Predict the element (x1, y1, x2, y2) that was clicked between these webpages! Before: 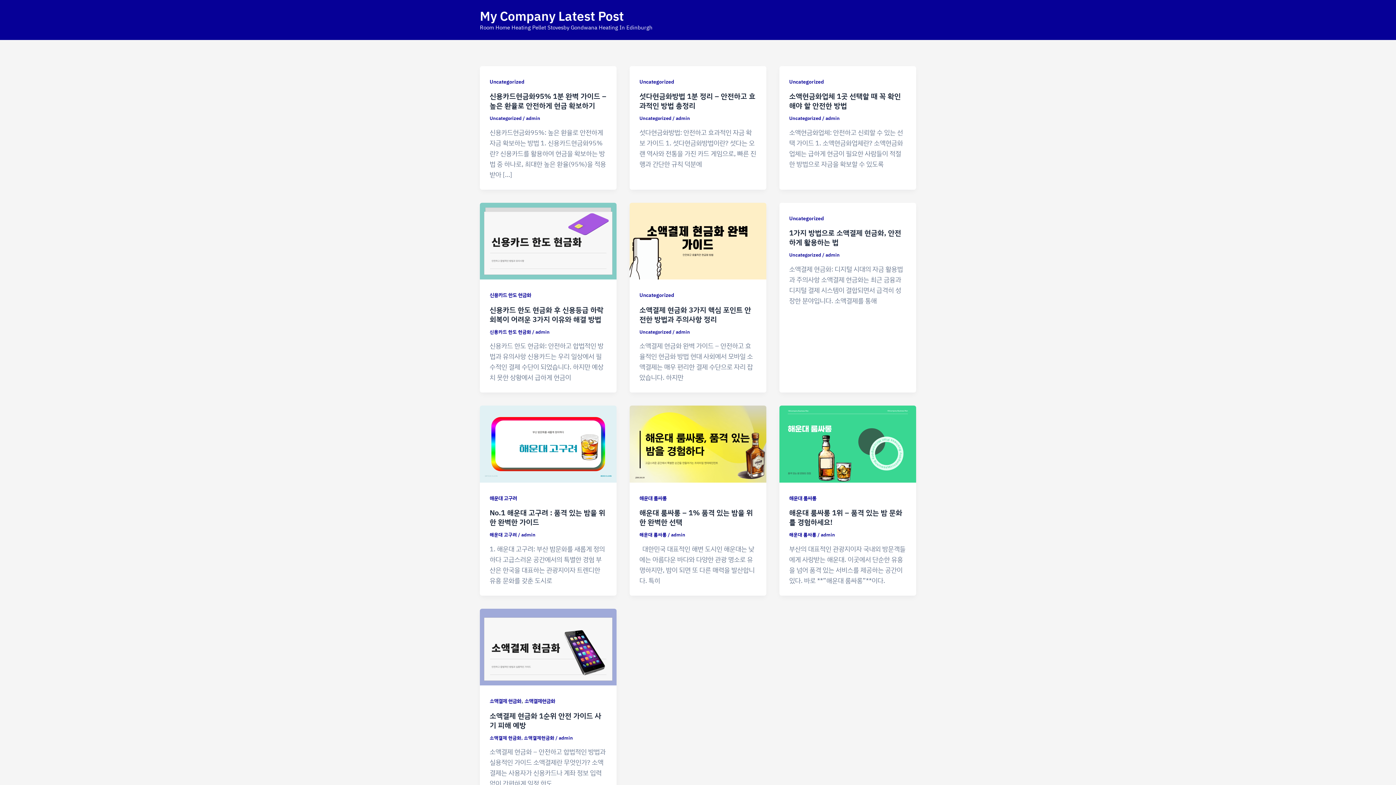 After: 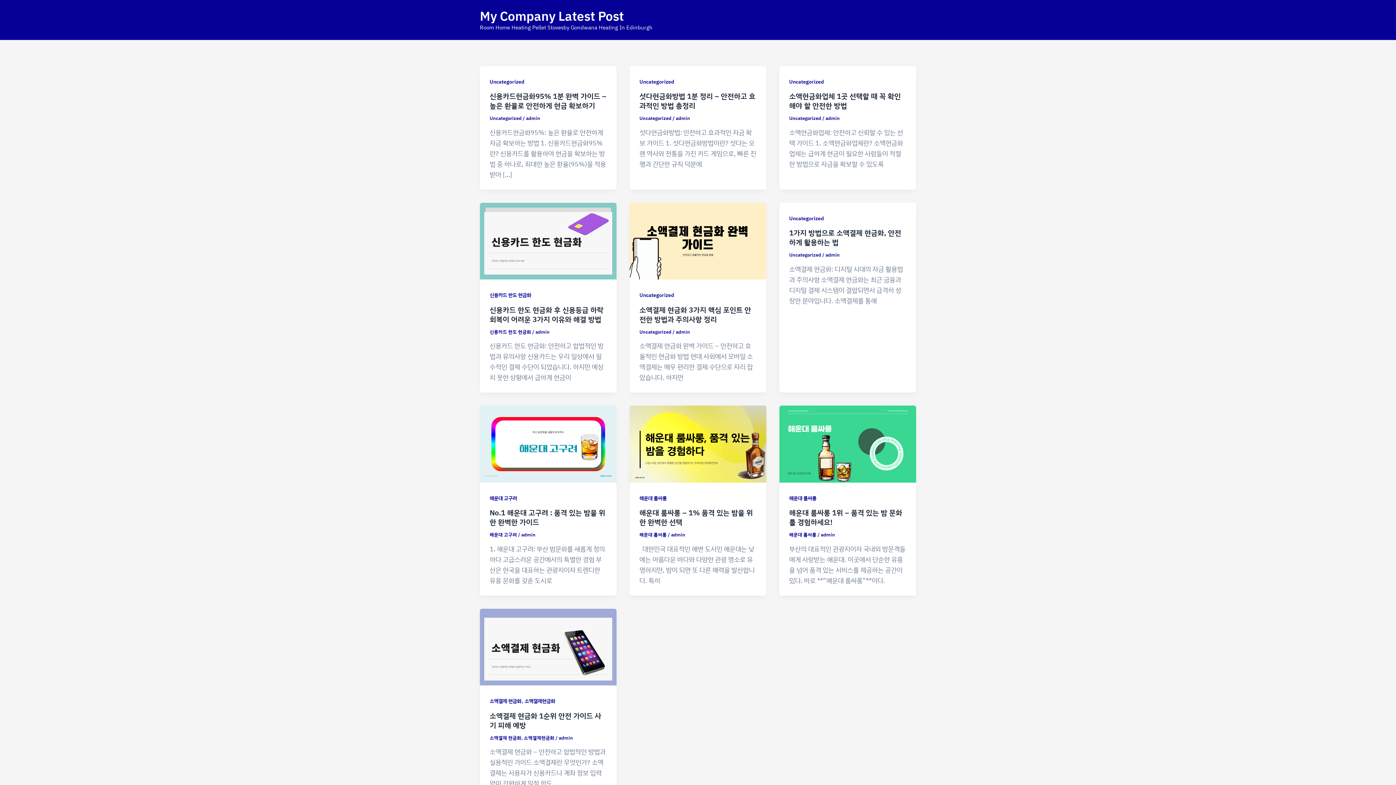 Action: bbox: (480, 7, 624, 24) label: My Company Latest Post